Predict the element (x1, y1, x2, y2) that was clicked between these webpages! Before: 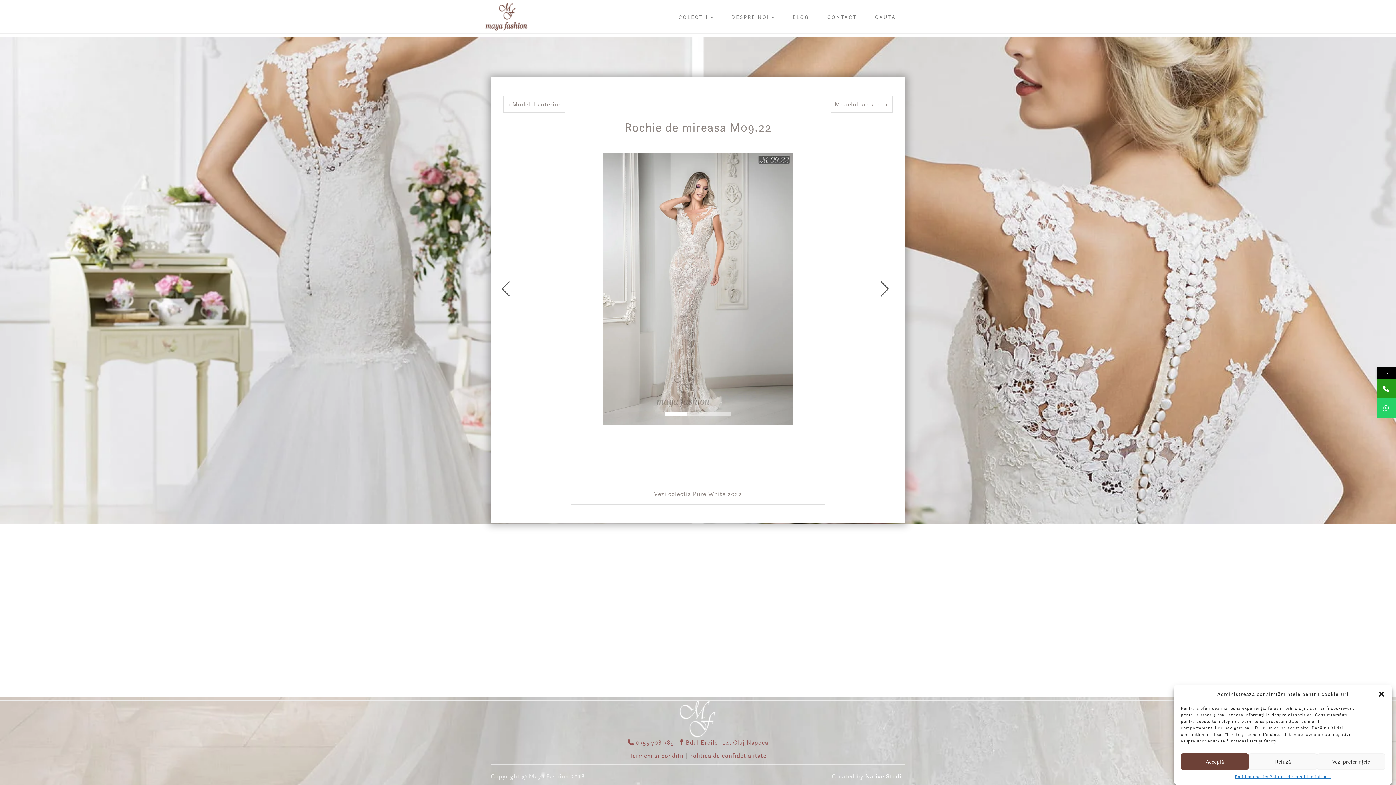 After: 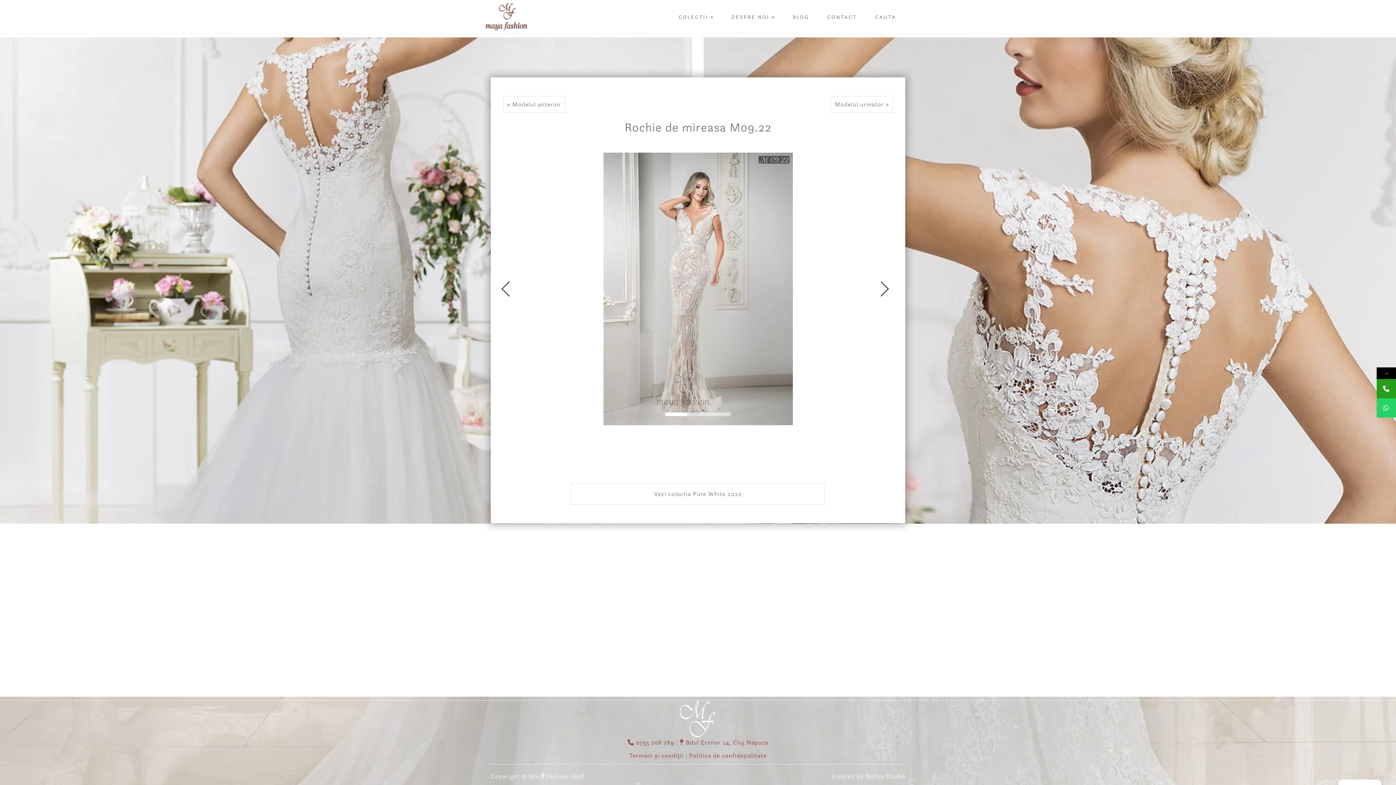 Action: label: Refuză bbox: (1249, 753, 1317, 770)